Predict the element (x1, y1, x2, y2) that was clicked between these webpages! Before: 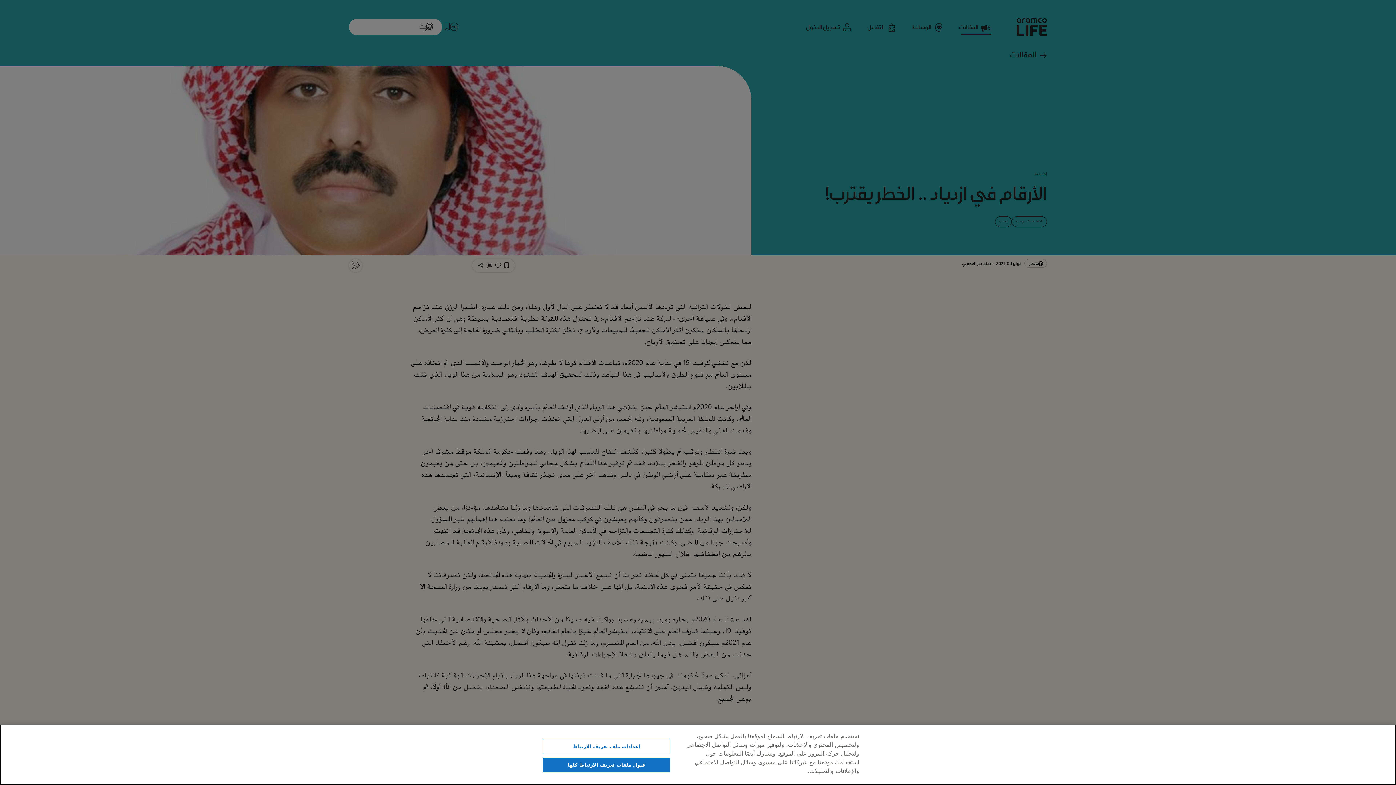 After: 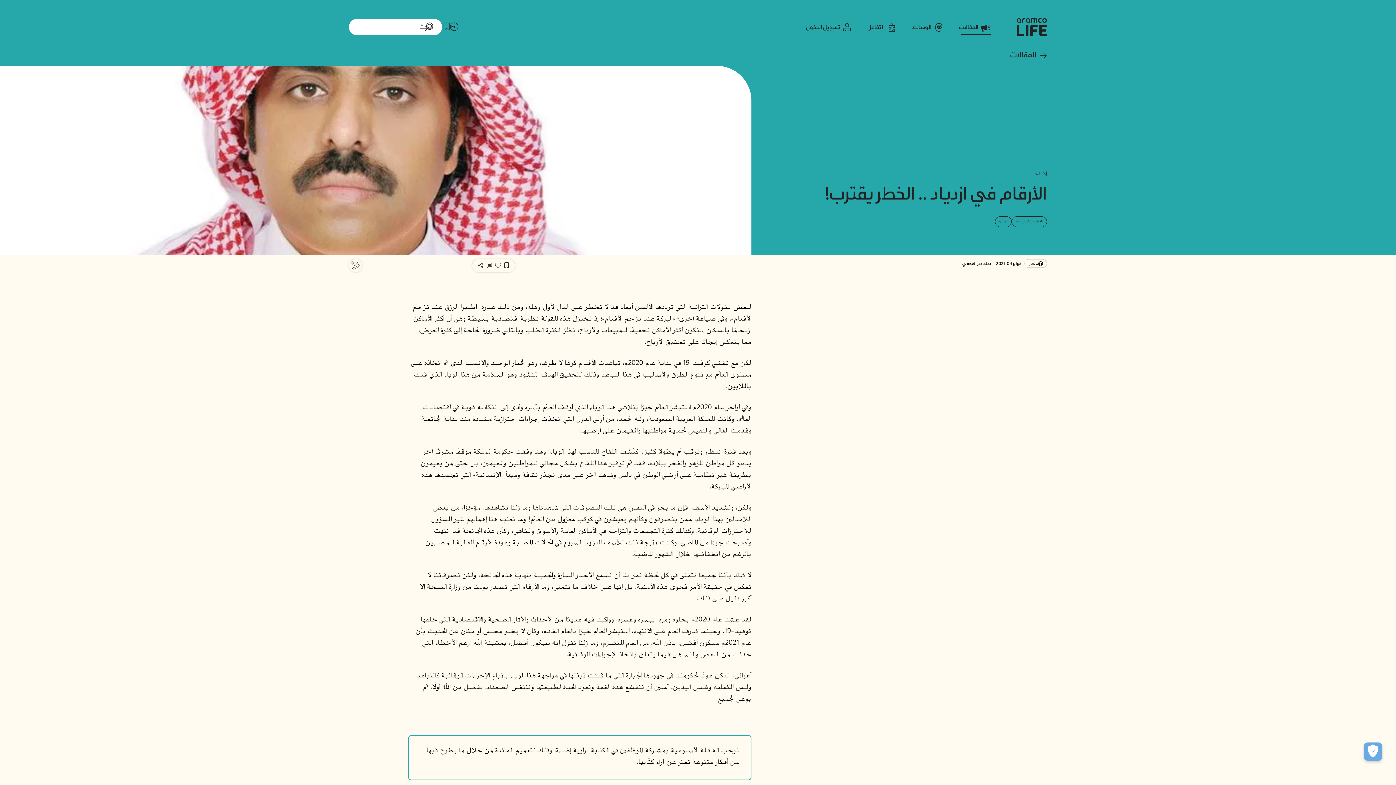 Action: label: قبول ملفات تعريف الارتباط كلها bbox: (542, 758, 670, 772)